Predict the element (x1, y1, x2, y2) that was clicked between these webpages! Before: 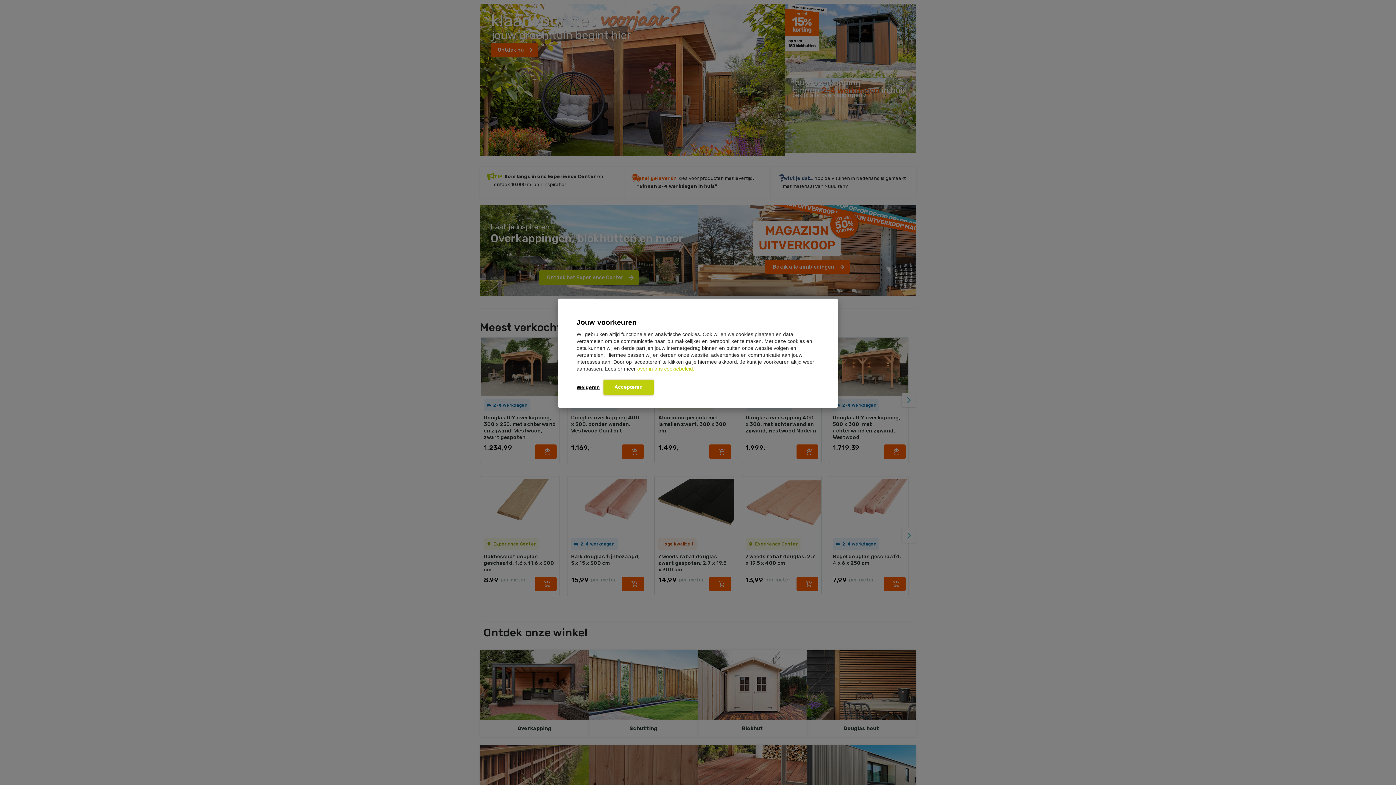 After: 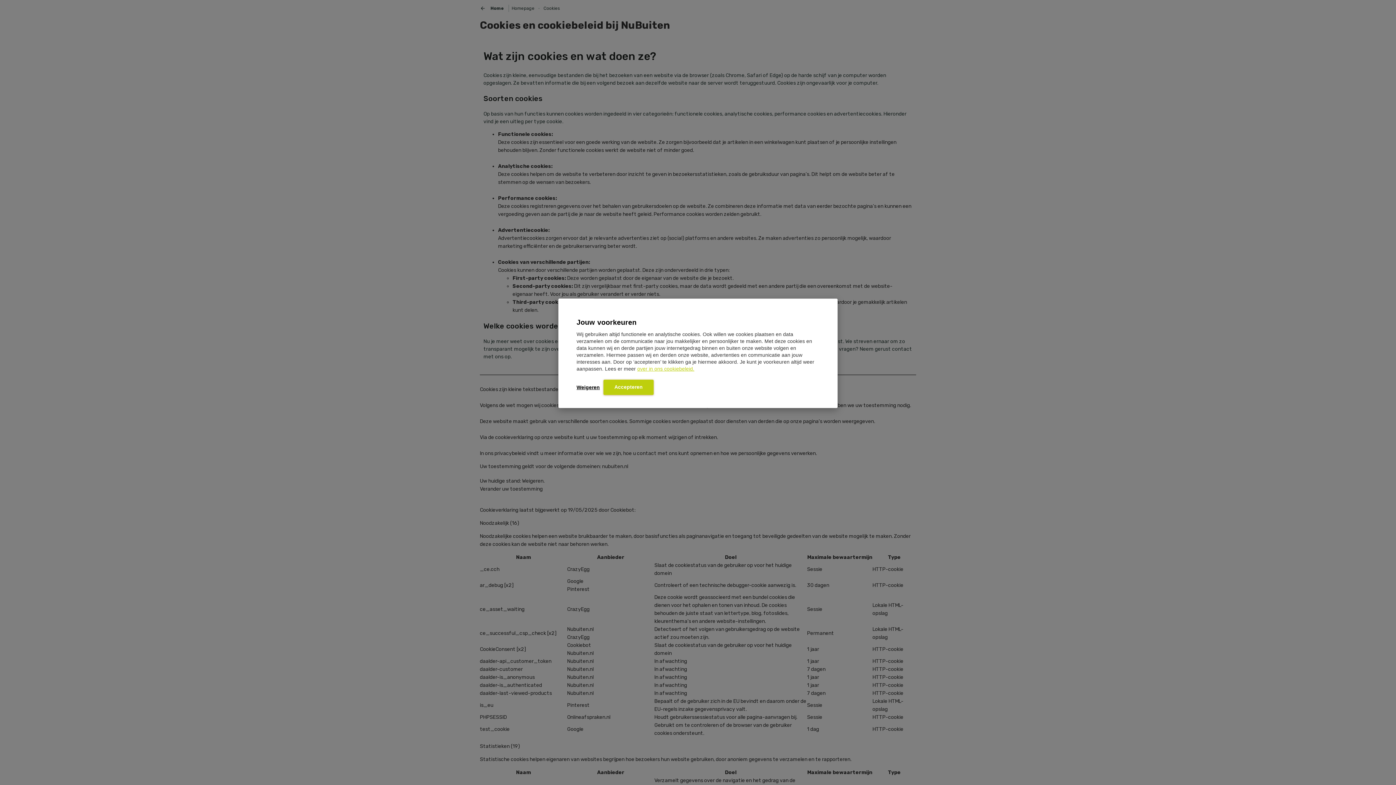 Action: bbox: (637, 365, 694, 371) label: over in ons cookiebeleid.